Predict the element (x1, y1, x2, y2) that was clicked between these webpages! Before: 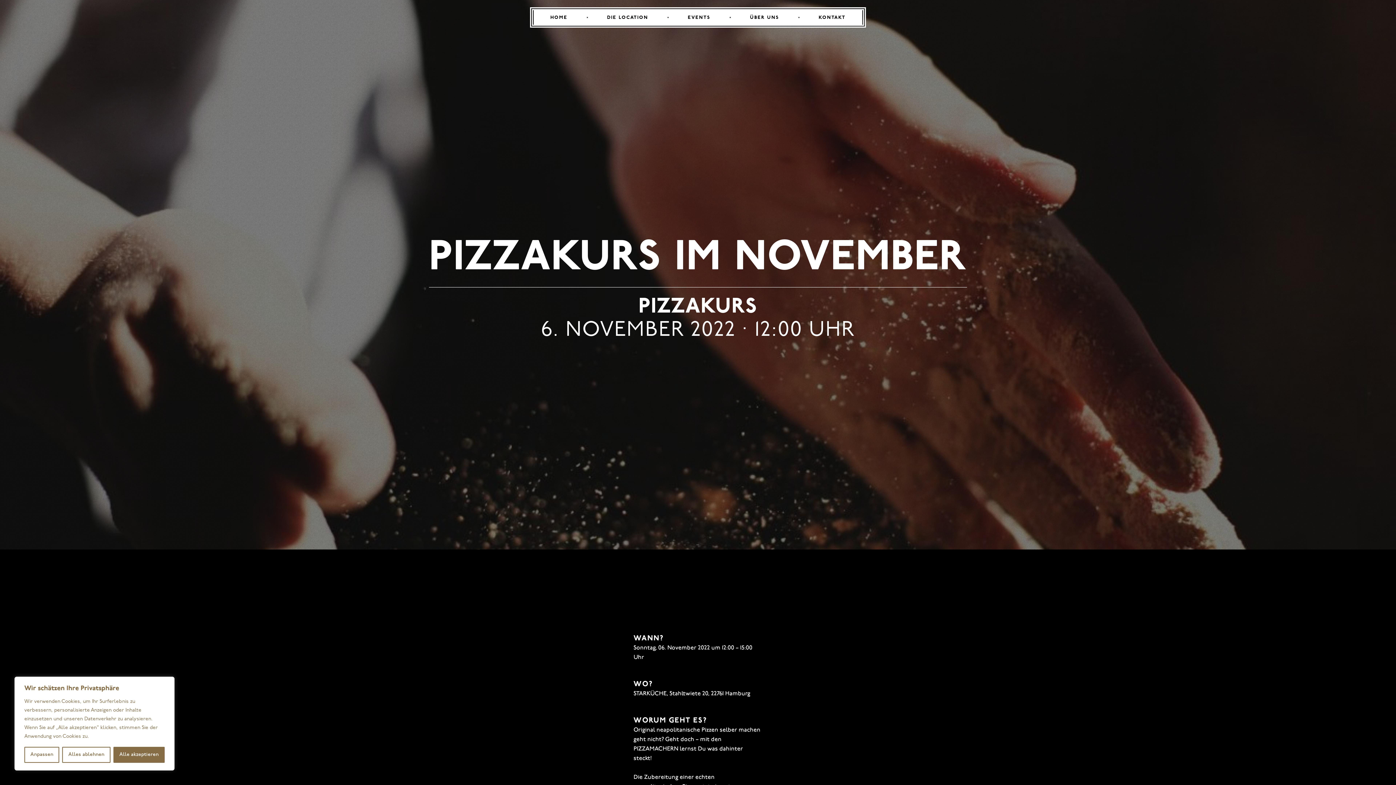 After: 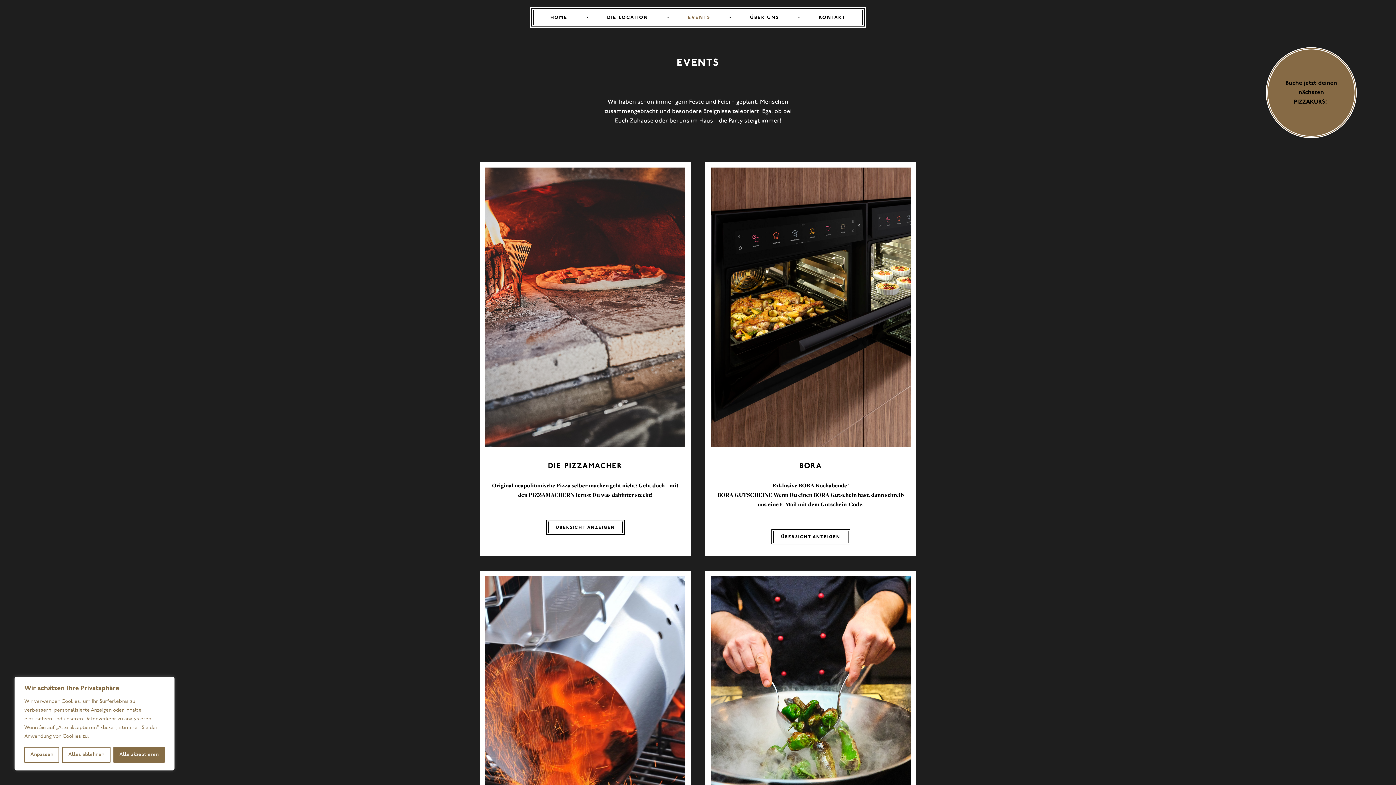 Action: bbox: (688, 15, 710, 20) label: EVENTS